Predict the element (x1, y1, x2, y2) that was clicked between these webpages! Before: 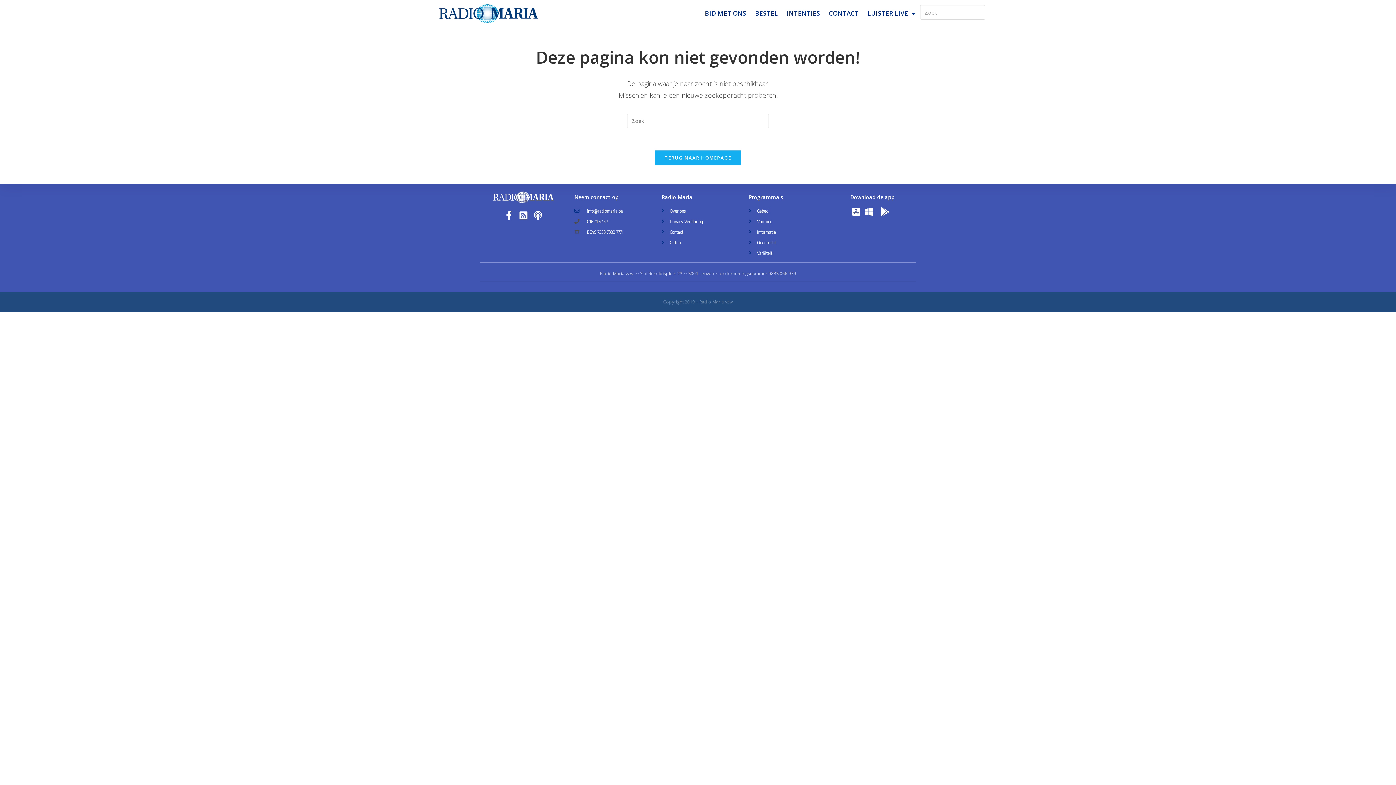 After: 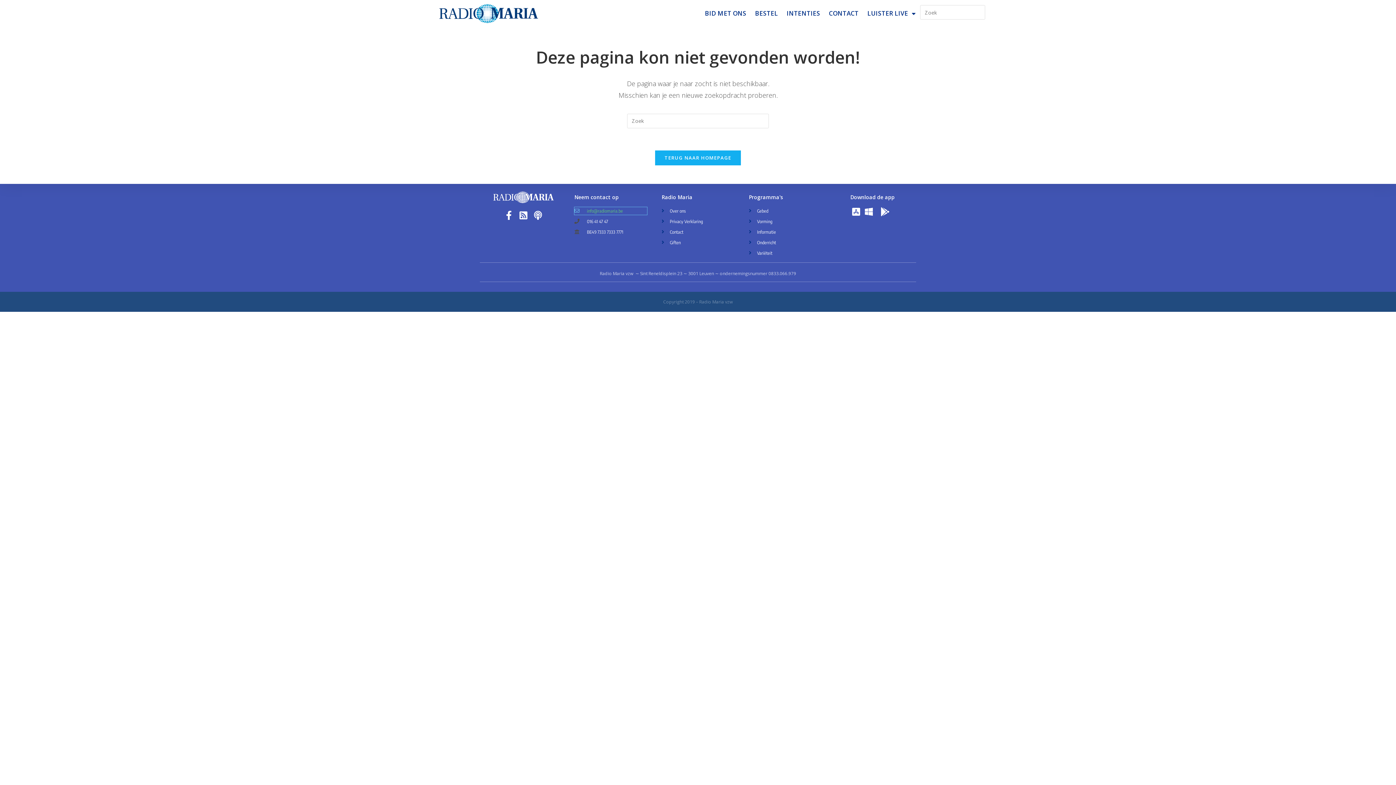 Action: bbox: (574, 207, 647, 214) label: info@radiomaria.be